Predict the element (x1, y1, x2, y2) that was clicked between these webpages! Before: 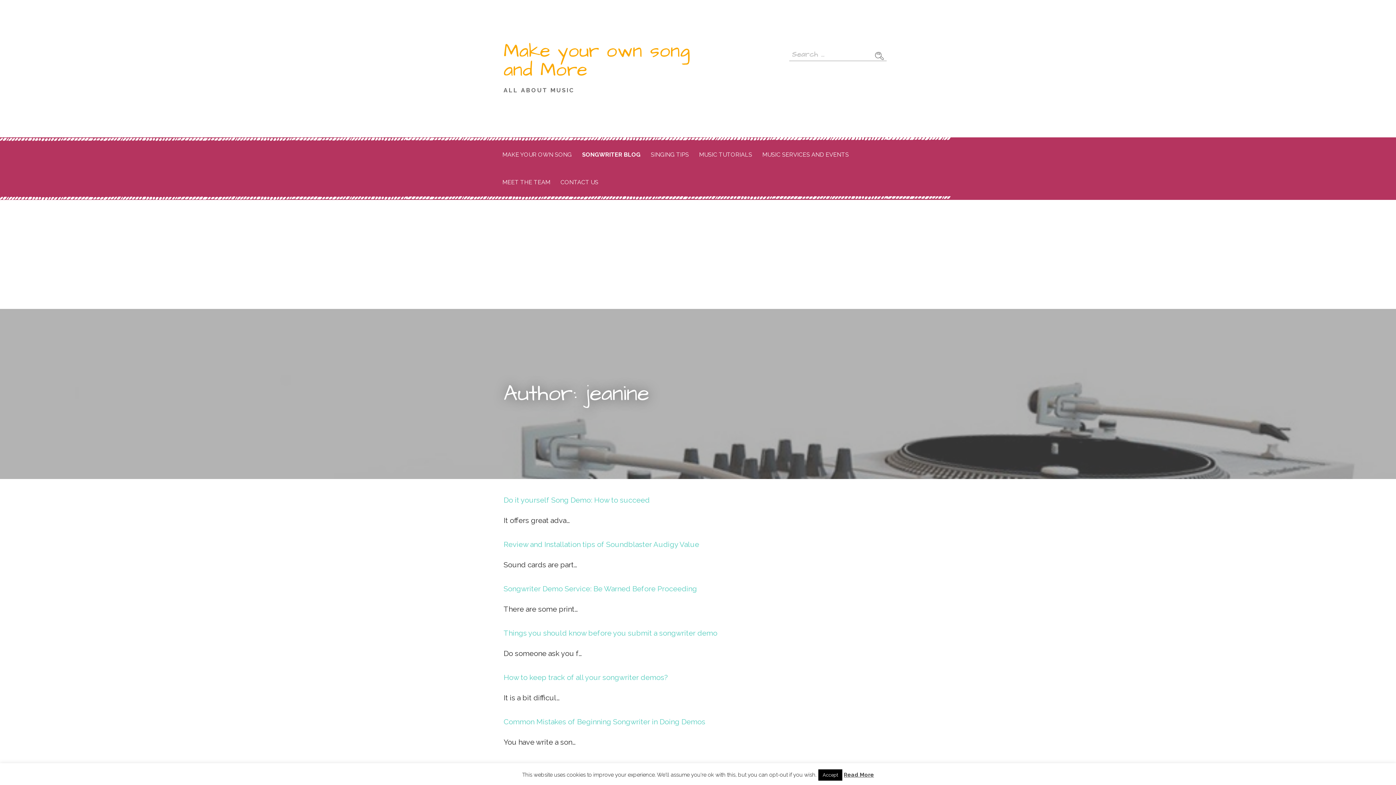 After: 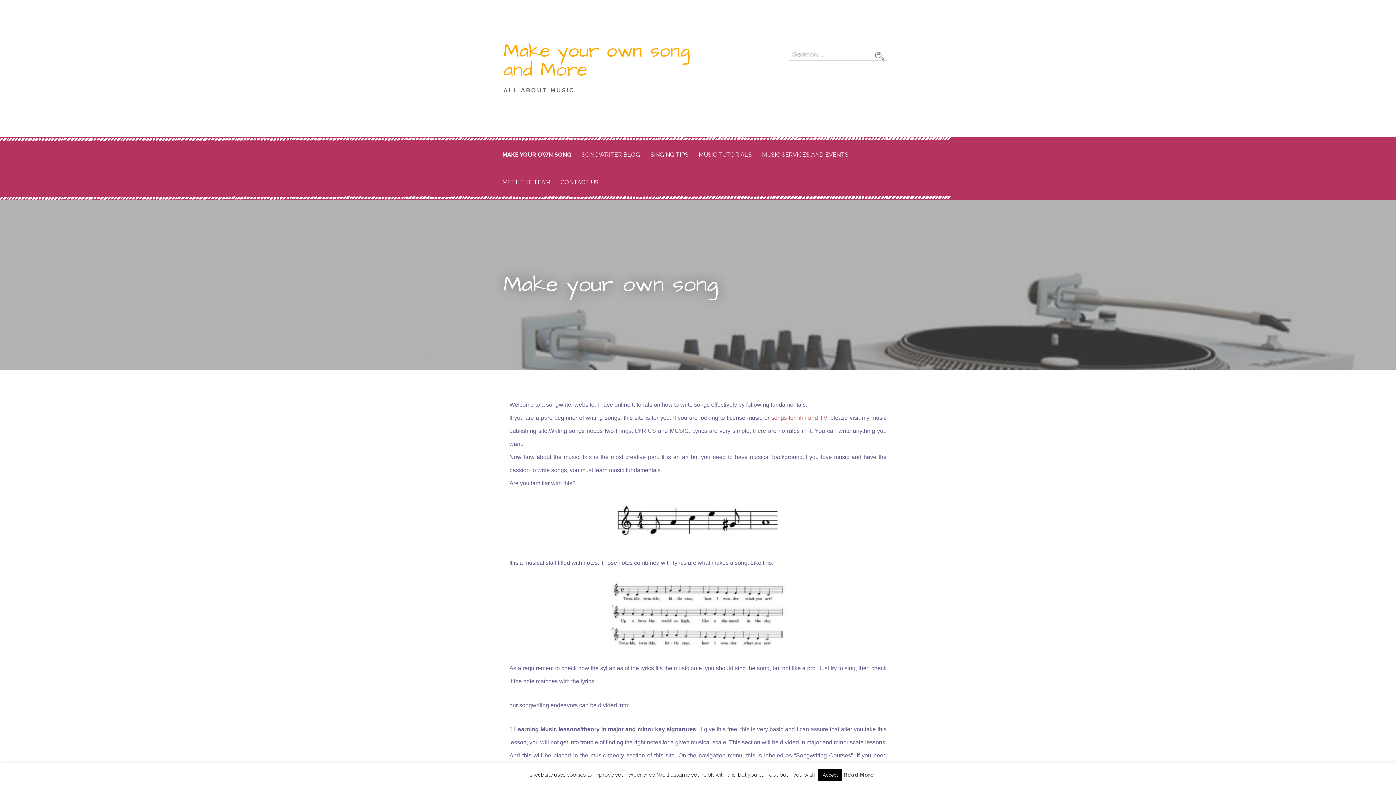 Action: bbox: (498, 141, 576, 168) label: MAKE YOUR OWN SONG